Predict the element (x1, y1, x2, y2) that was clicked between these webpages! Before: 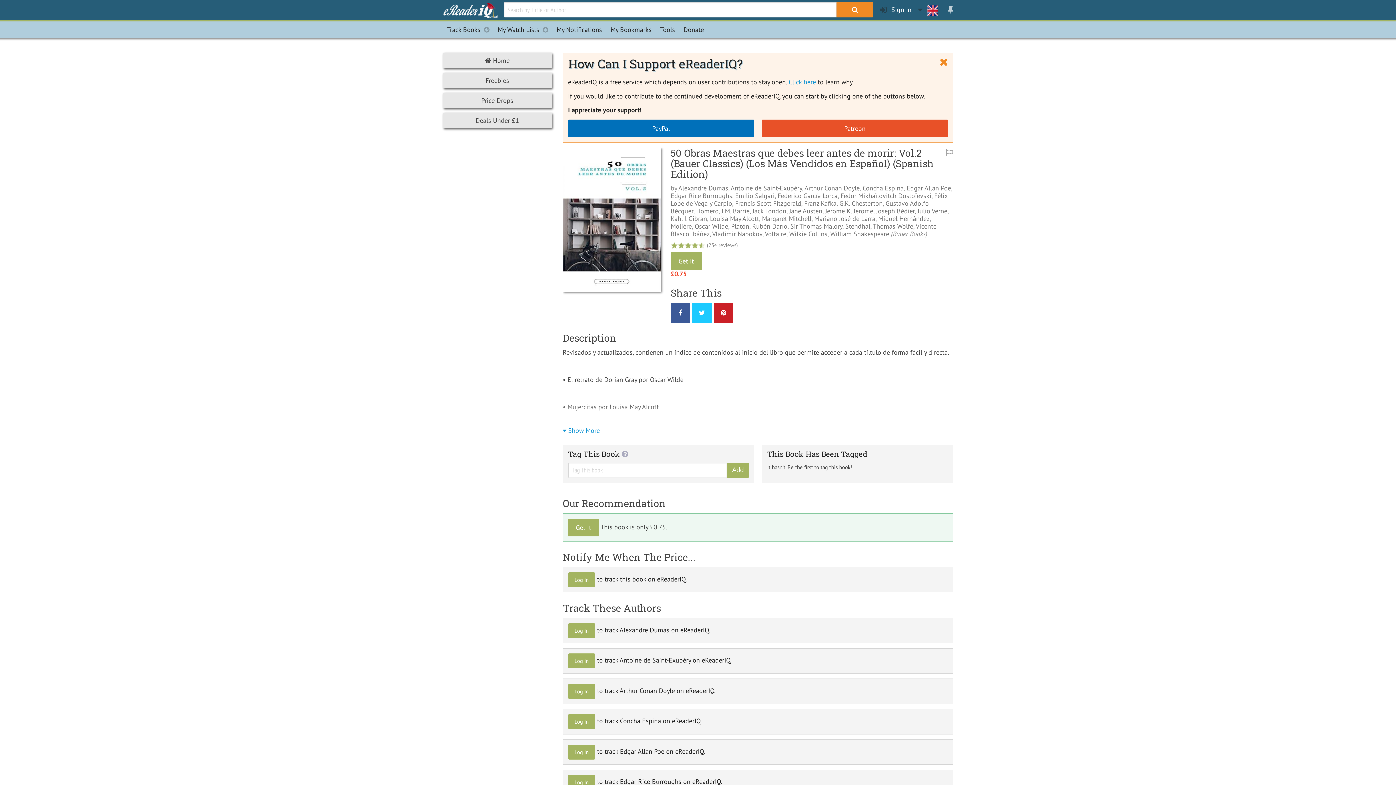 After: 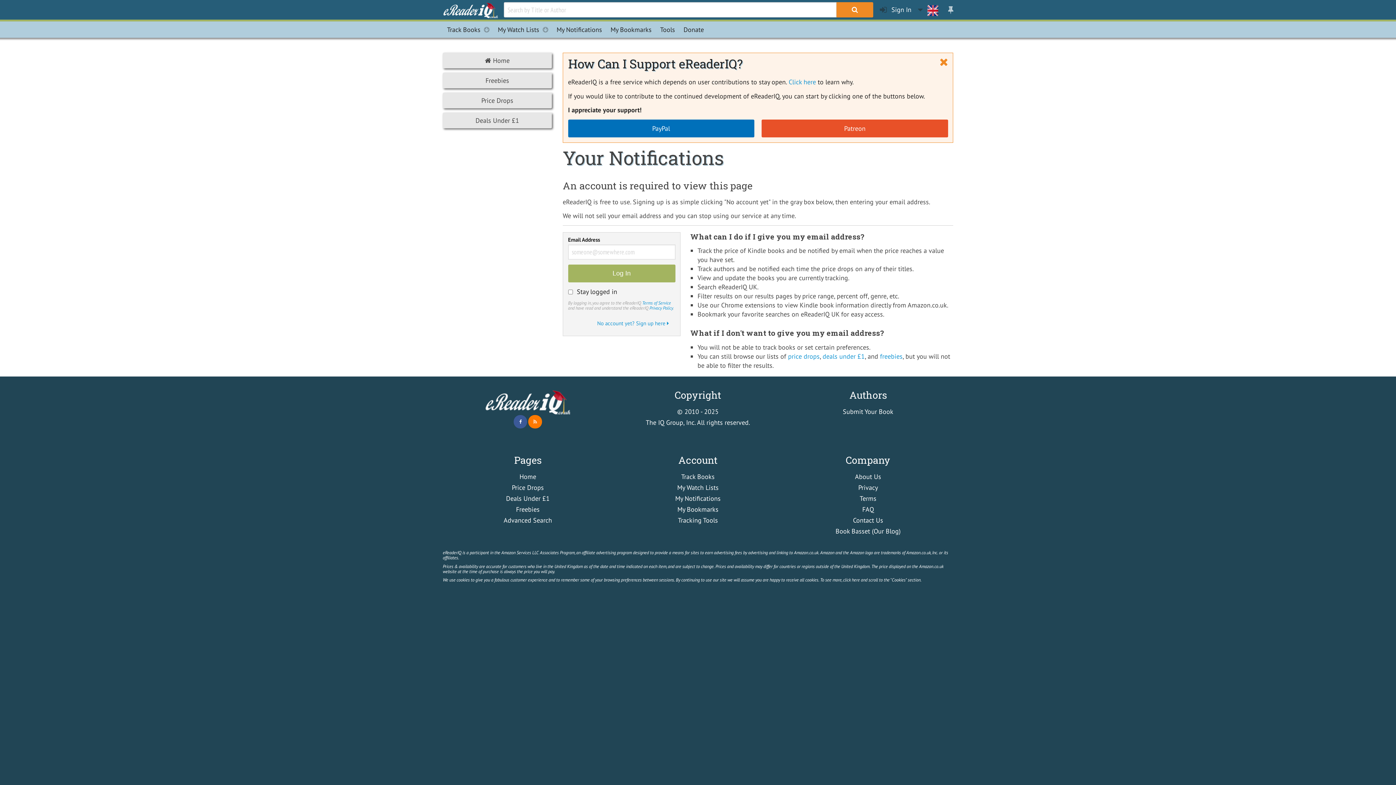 Action: label: My Notifications bbox: (552, 21, 606, 37)